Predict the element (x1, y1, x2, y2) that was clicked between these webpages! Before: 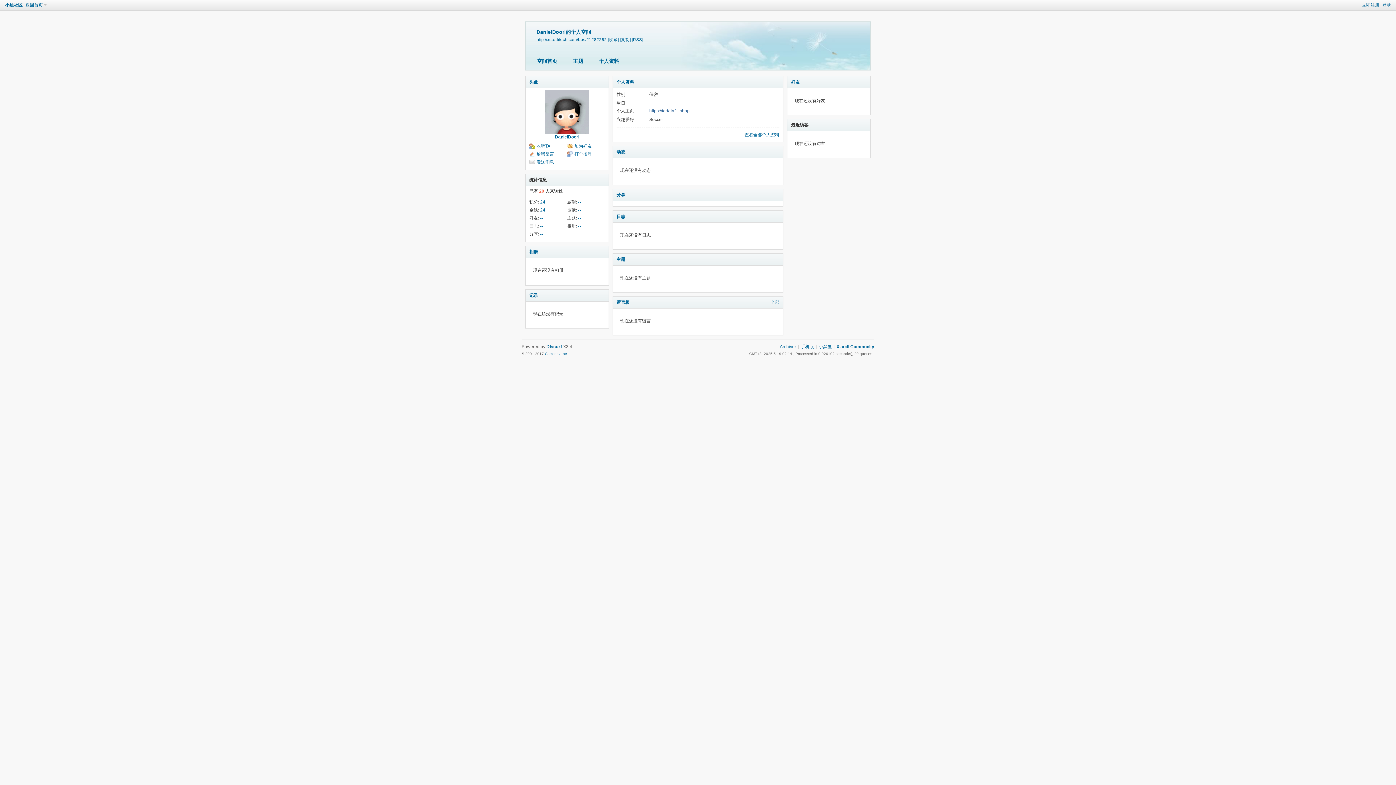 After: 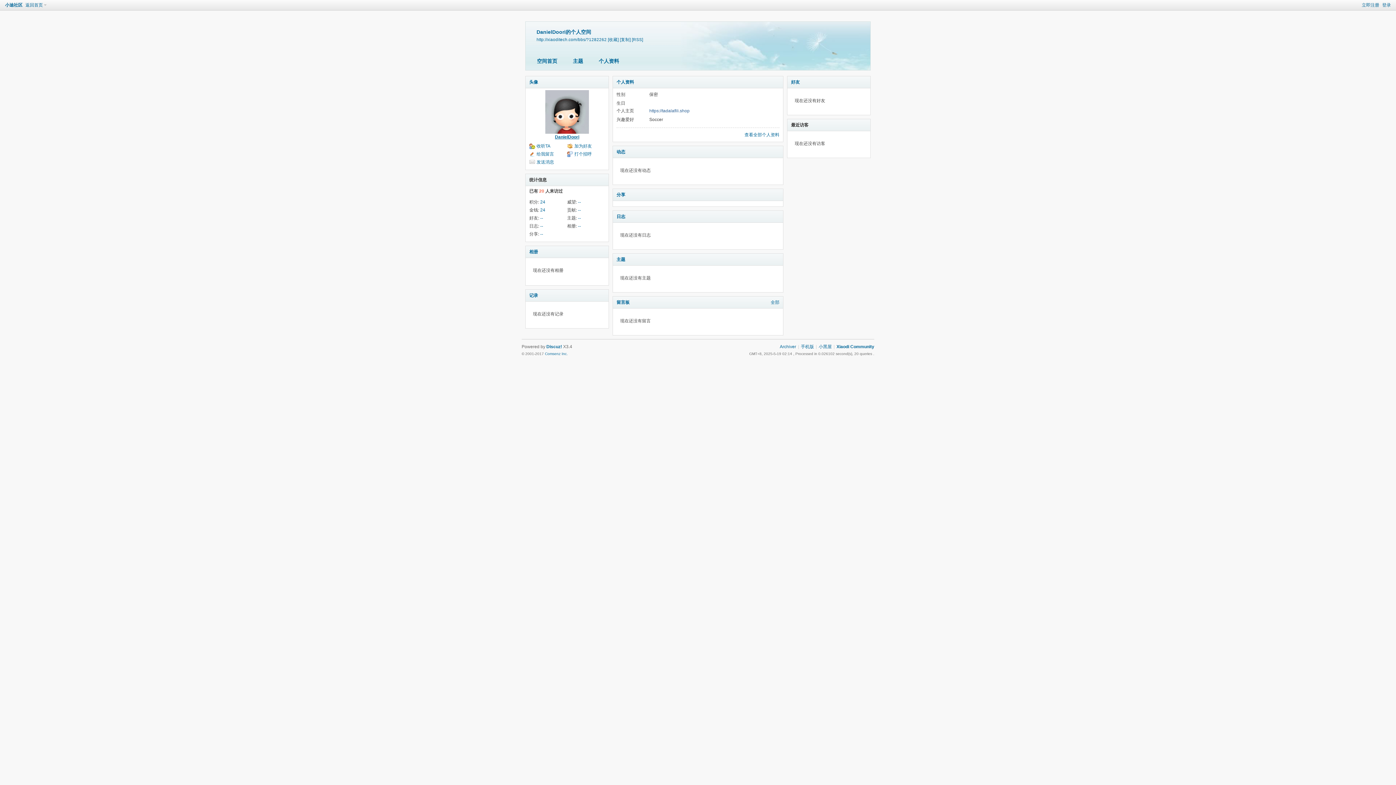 Action: bbox: (555, 134, 579, 139) label: DanielDoori